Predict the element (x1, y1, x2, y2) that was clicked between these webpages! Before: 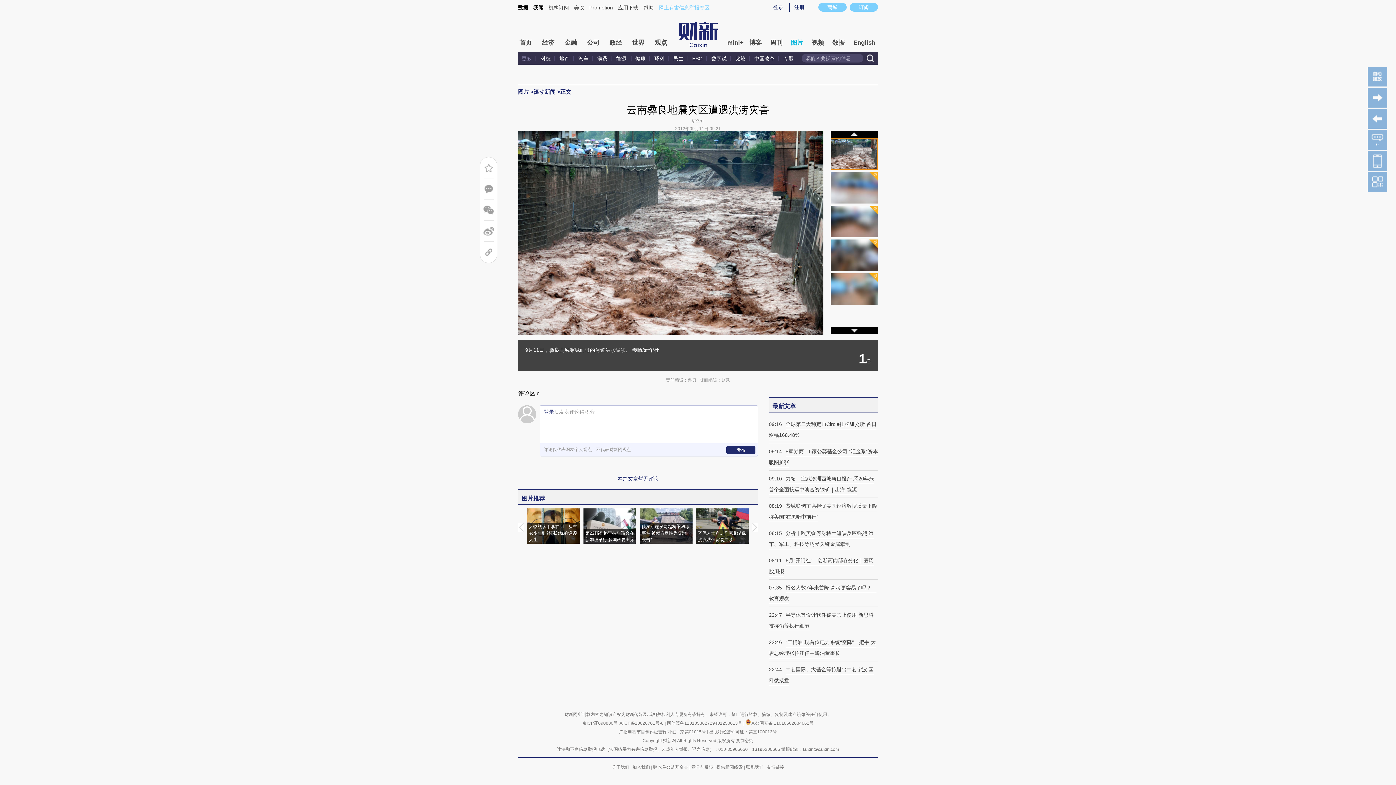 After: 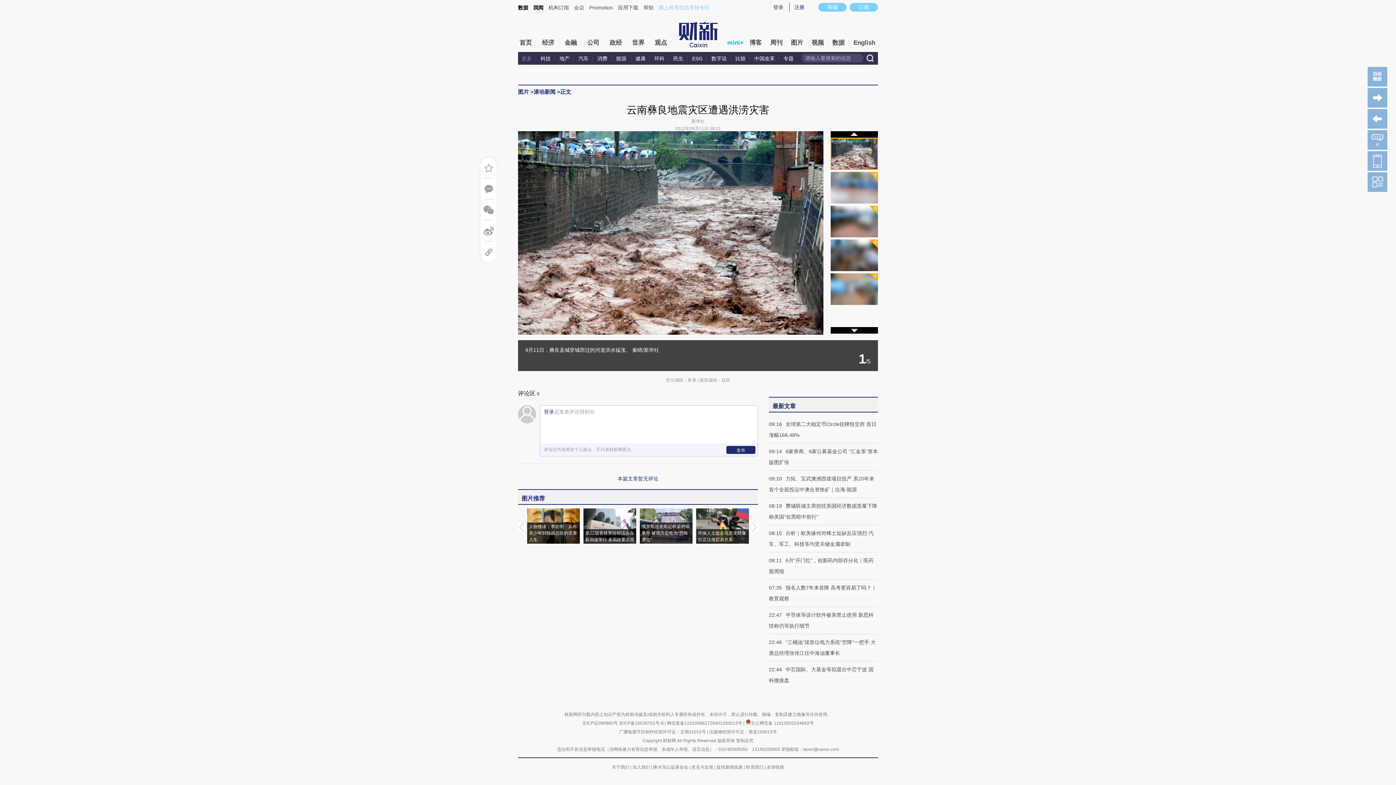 Action: label: mini+ bbox: (724, 36, 746, 49)